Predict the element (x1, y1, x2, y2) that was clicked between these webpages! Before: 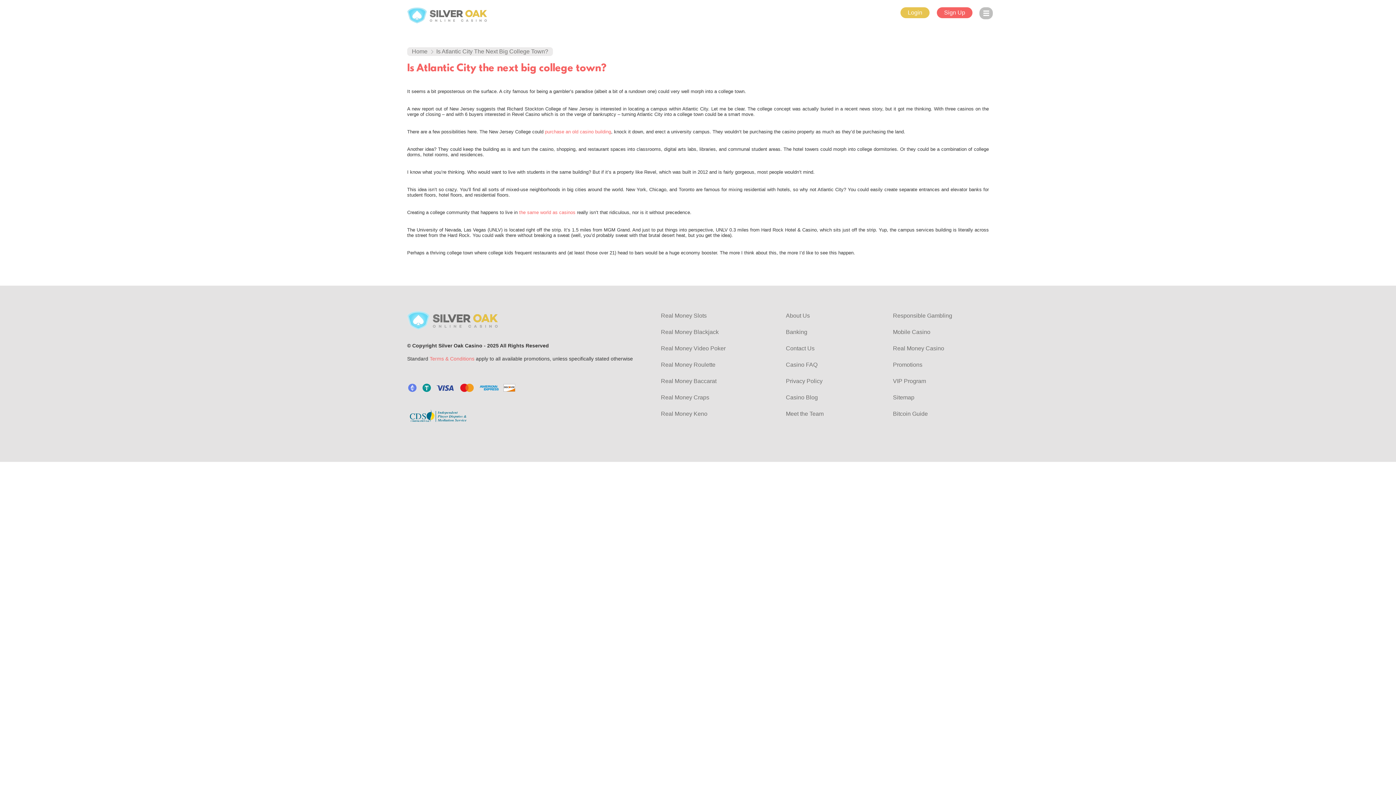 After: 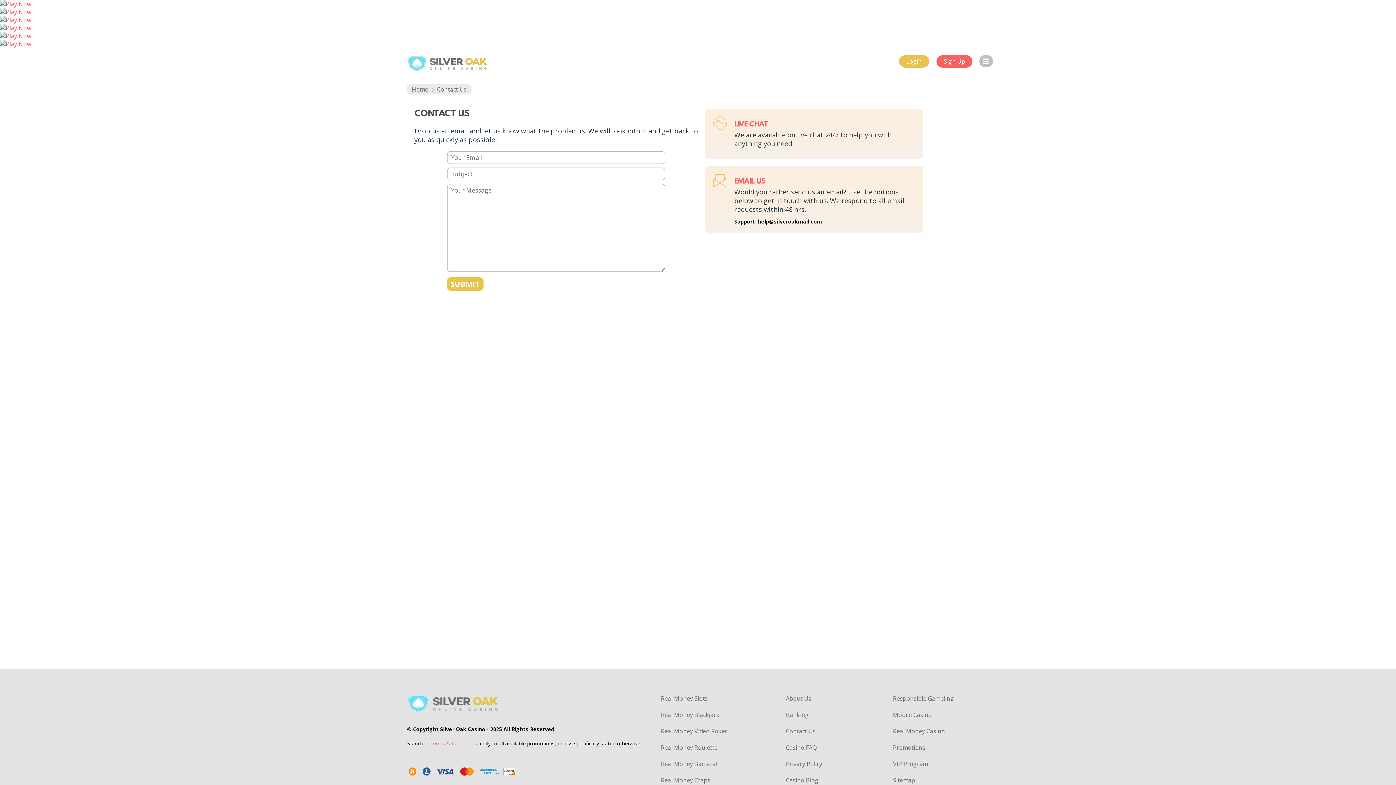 Action: label: Contact Us bbox: (786, 345, 814, 351)